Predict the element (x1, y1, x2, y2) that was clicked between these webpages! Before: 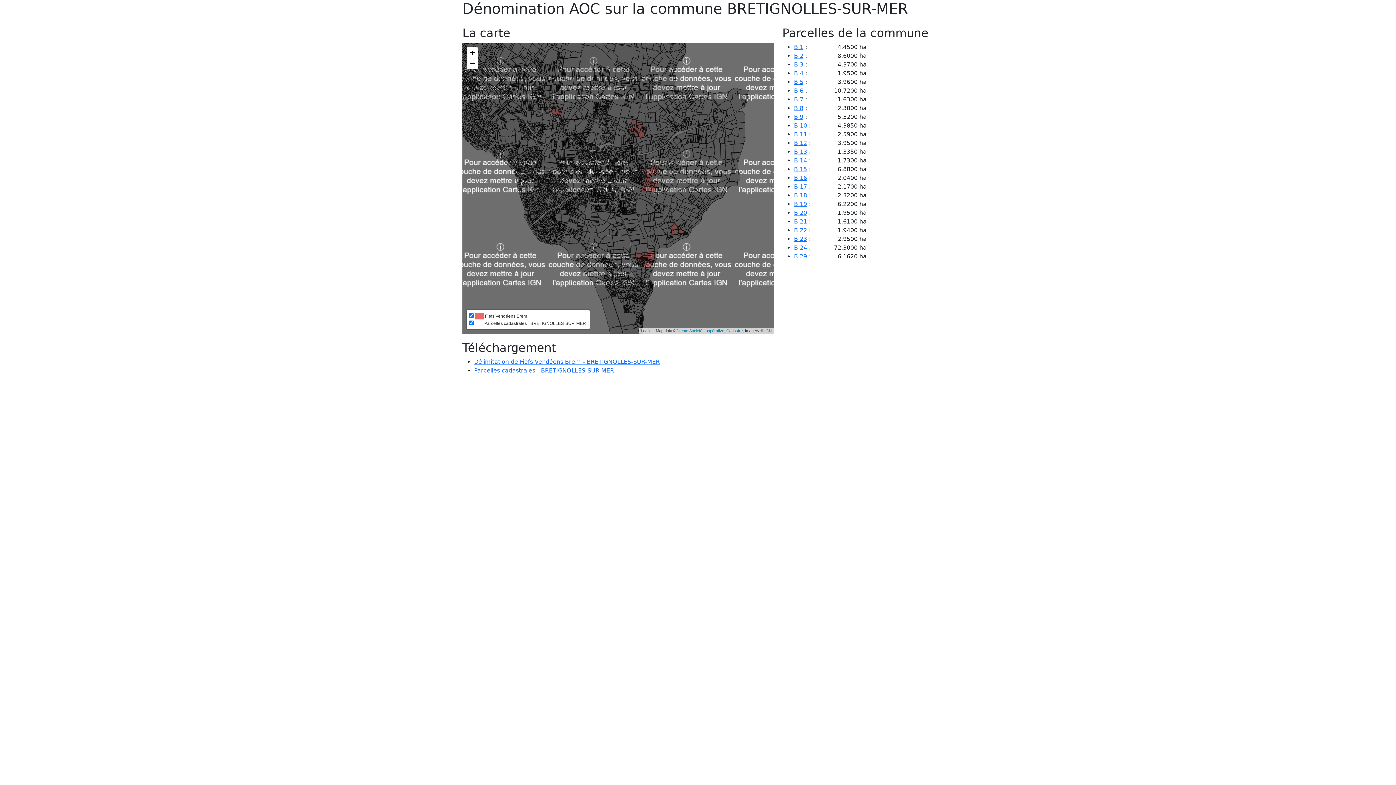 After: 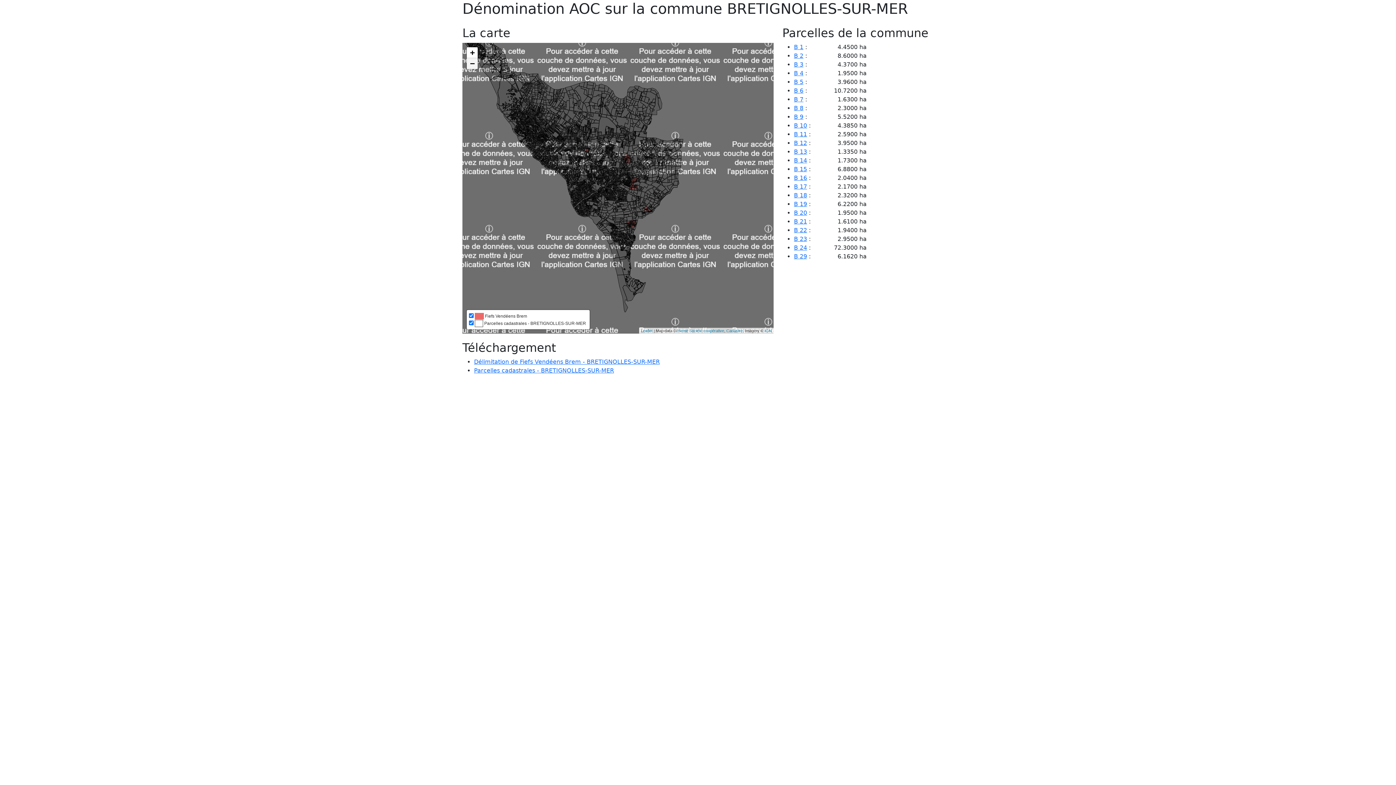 Action: bbox: (466, 58, 477, 69) label: Zoom out